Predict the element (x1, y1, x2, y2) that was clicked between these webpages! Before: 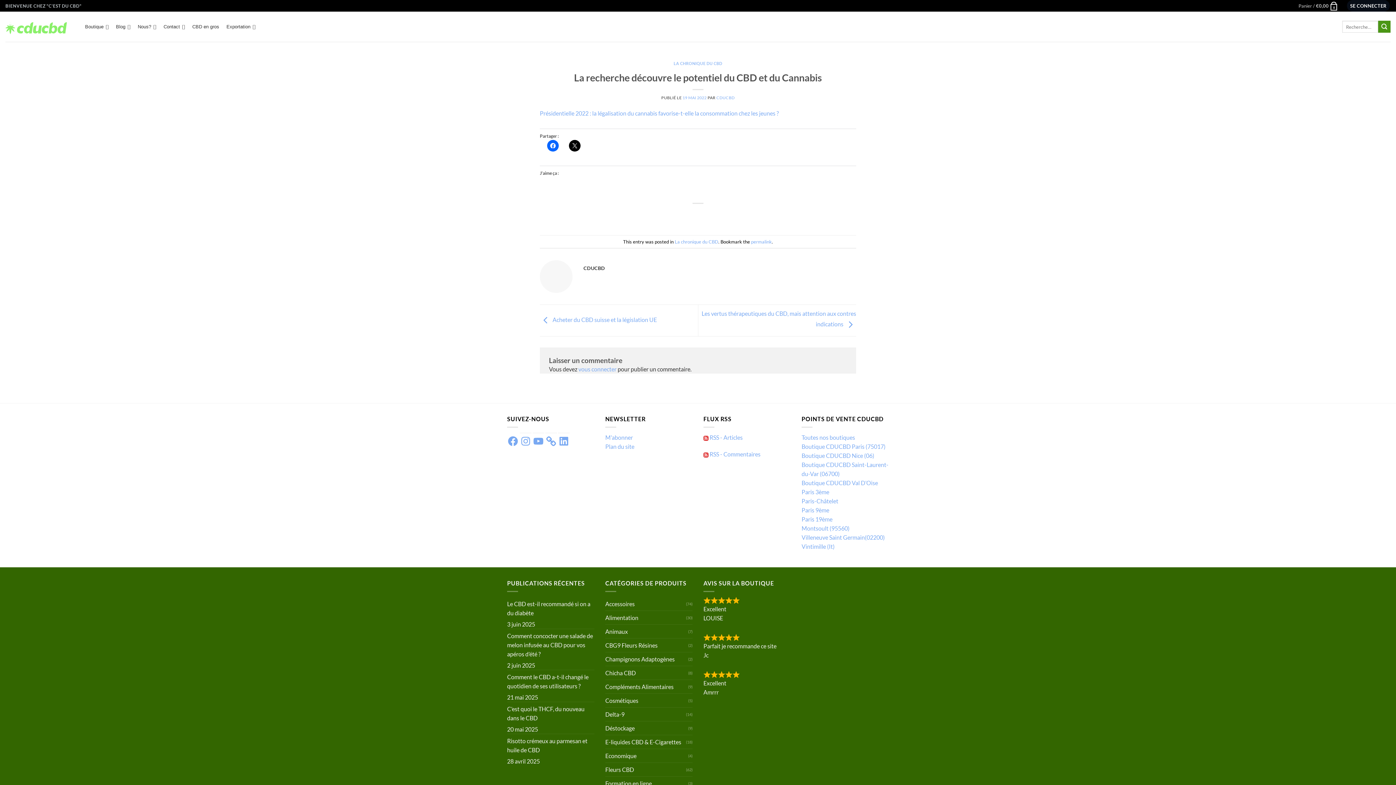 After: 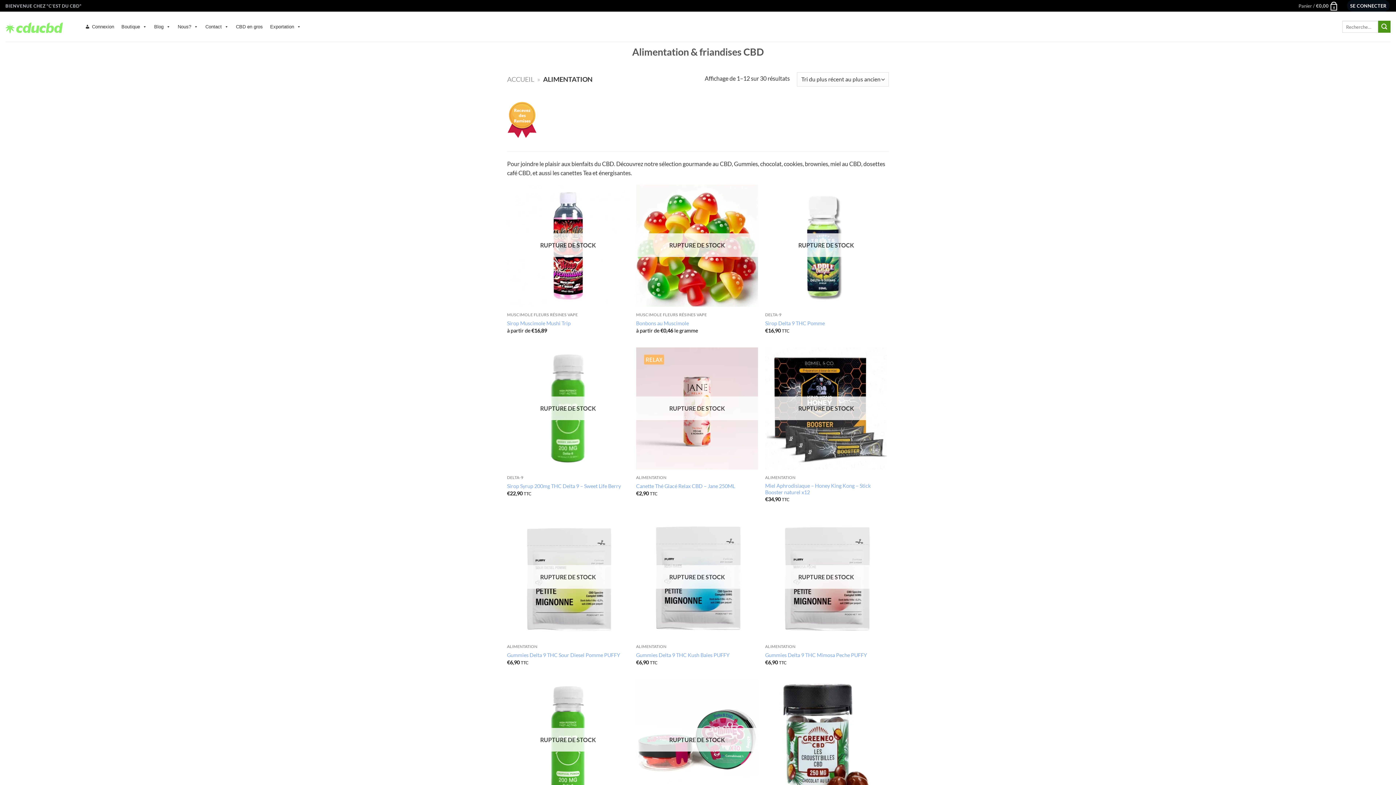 Action: bbox: (605, 611, 686, 624) label: Alimentation